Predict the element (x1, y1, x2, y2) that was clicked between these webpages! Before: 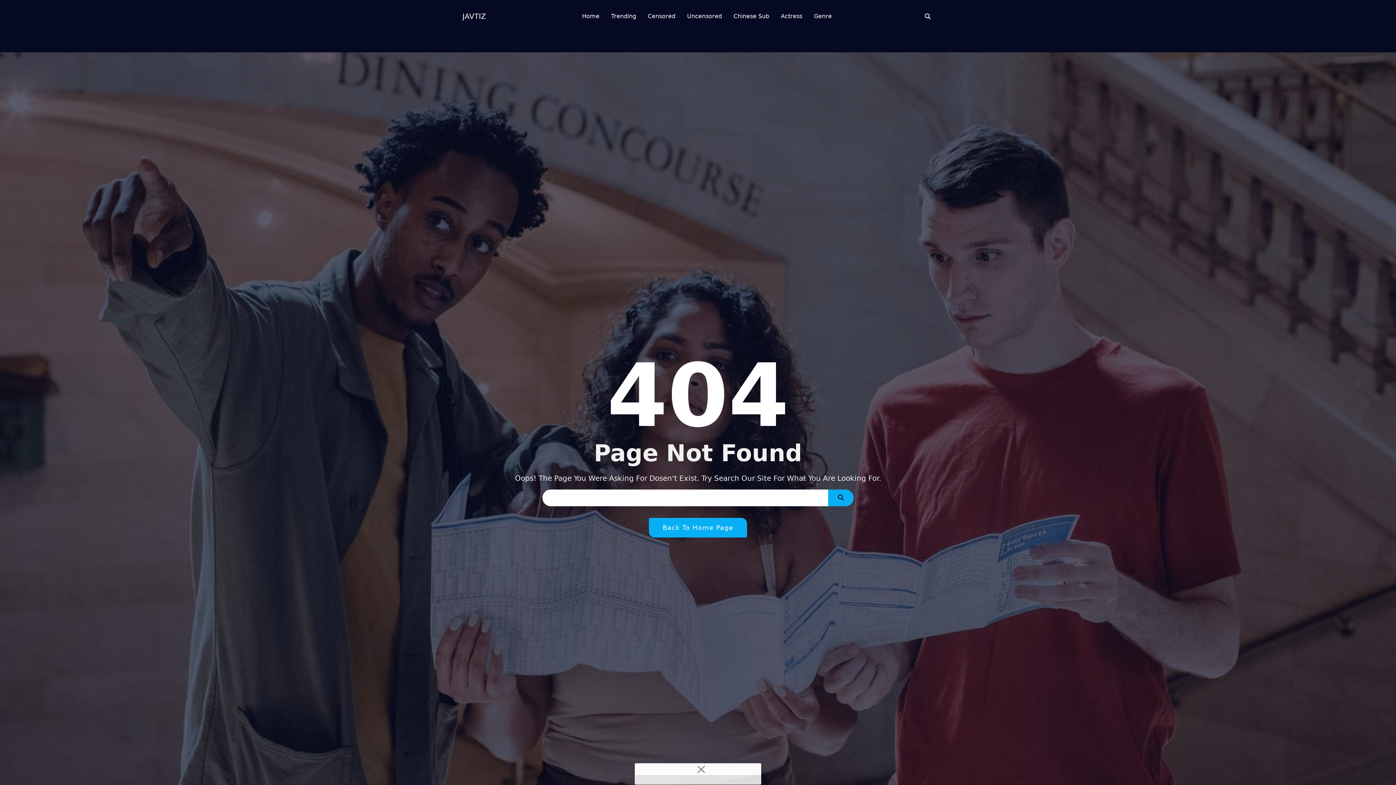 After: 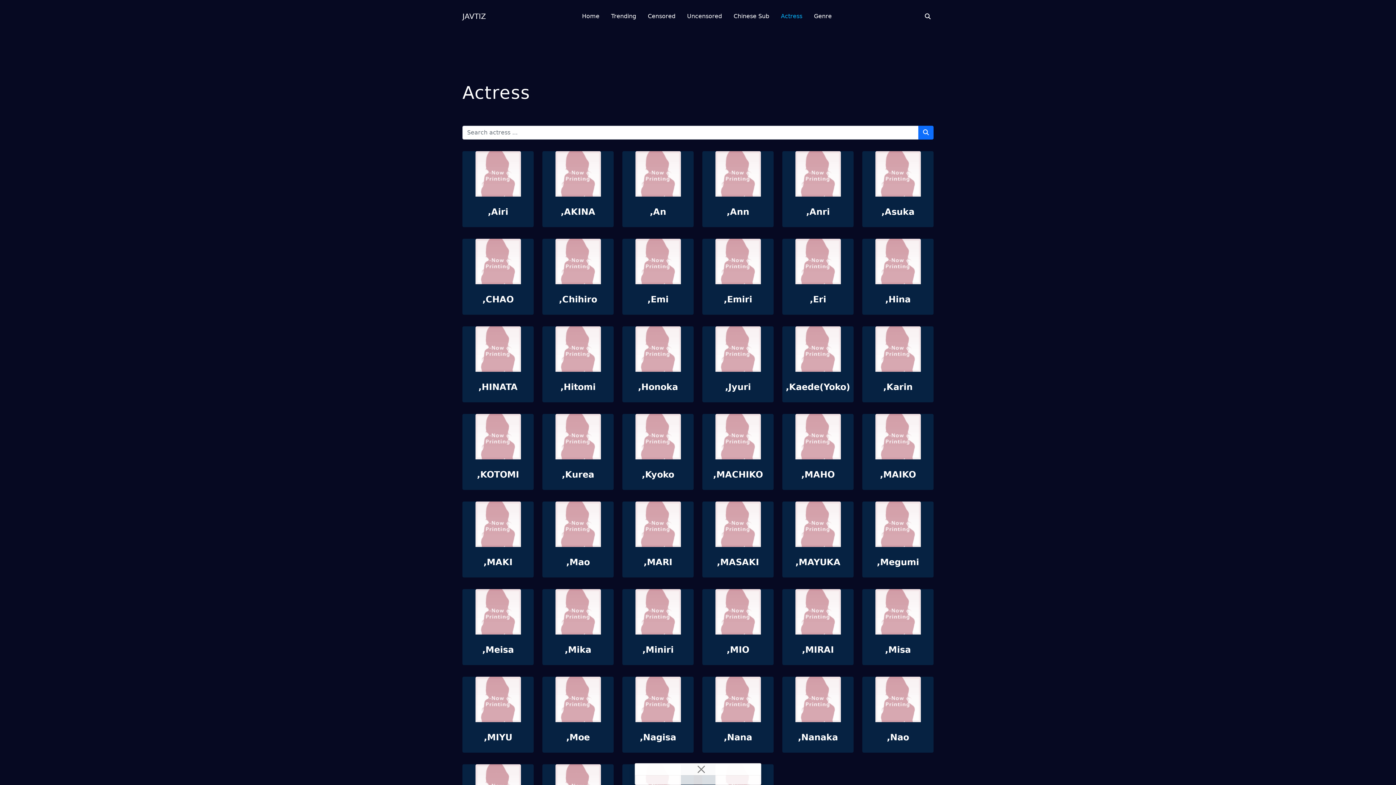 Action: bbox: (781, 0, 802, 32) label: Actress